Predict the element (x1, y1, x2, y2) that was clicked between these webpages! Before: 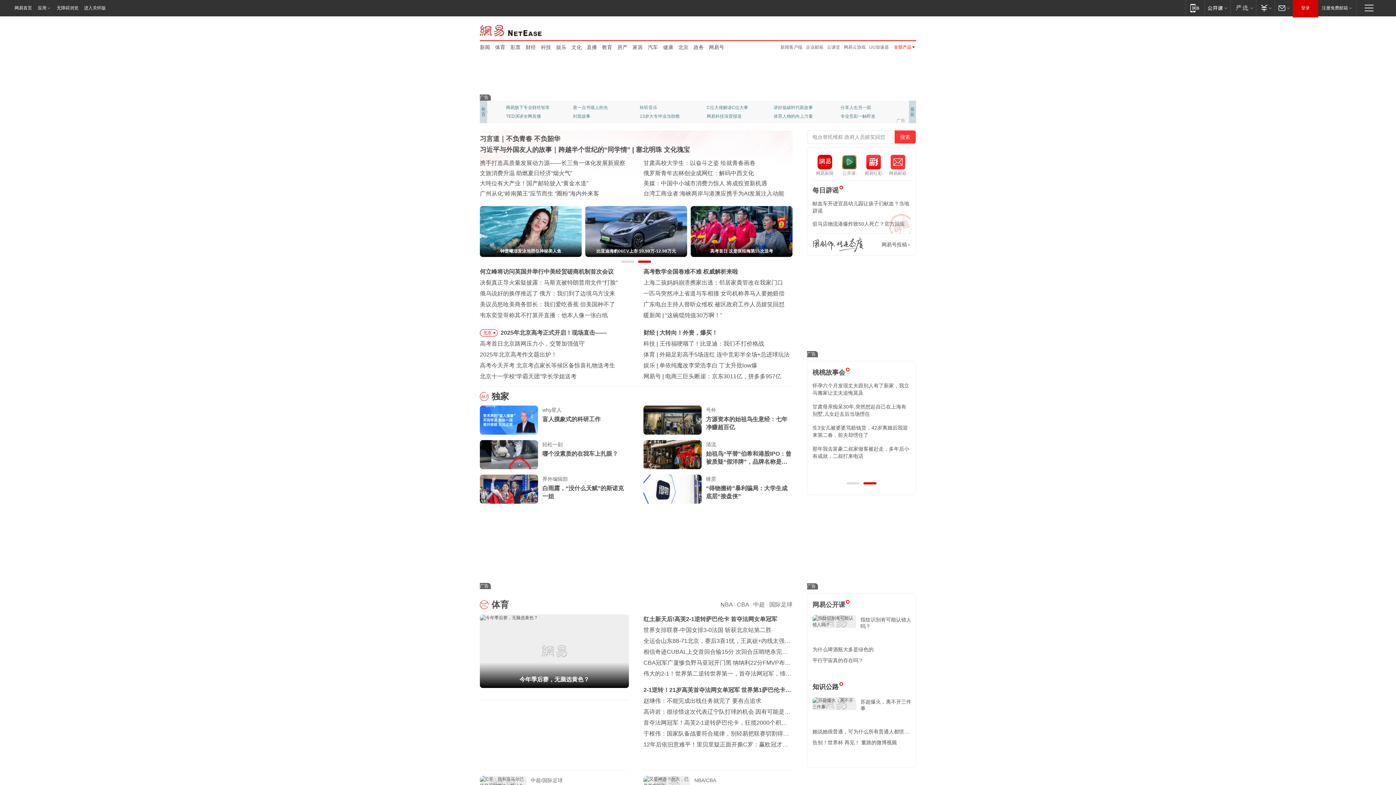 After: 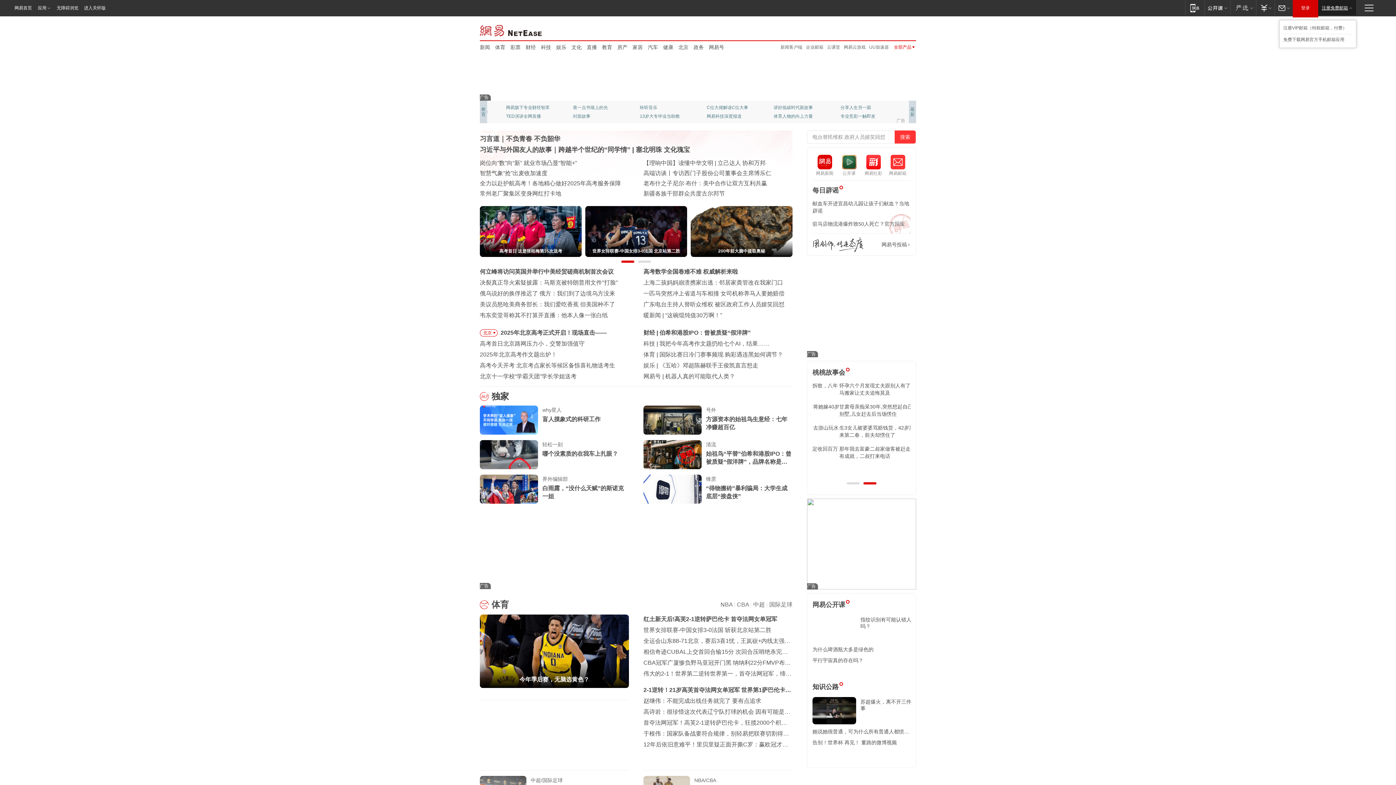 Action: label: 注册免费邮箱 bbox: (1318, 0, 1356, 15)